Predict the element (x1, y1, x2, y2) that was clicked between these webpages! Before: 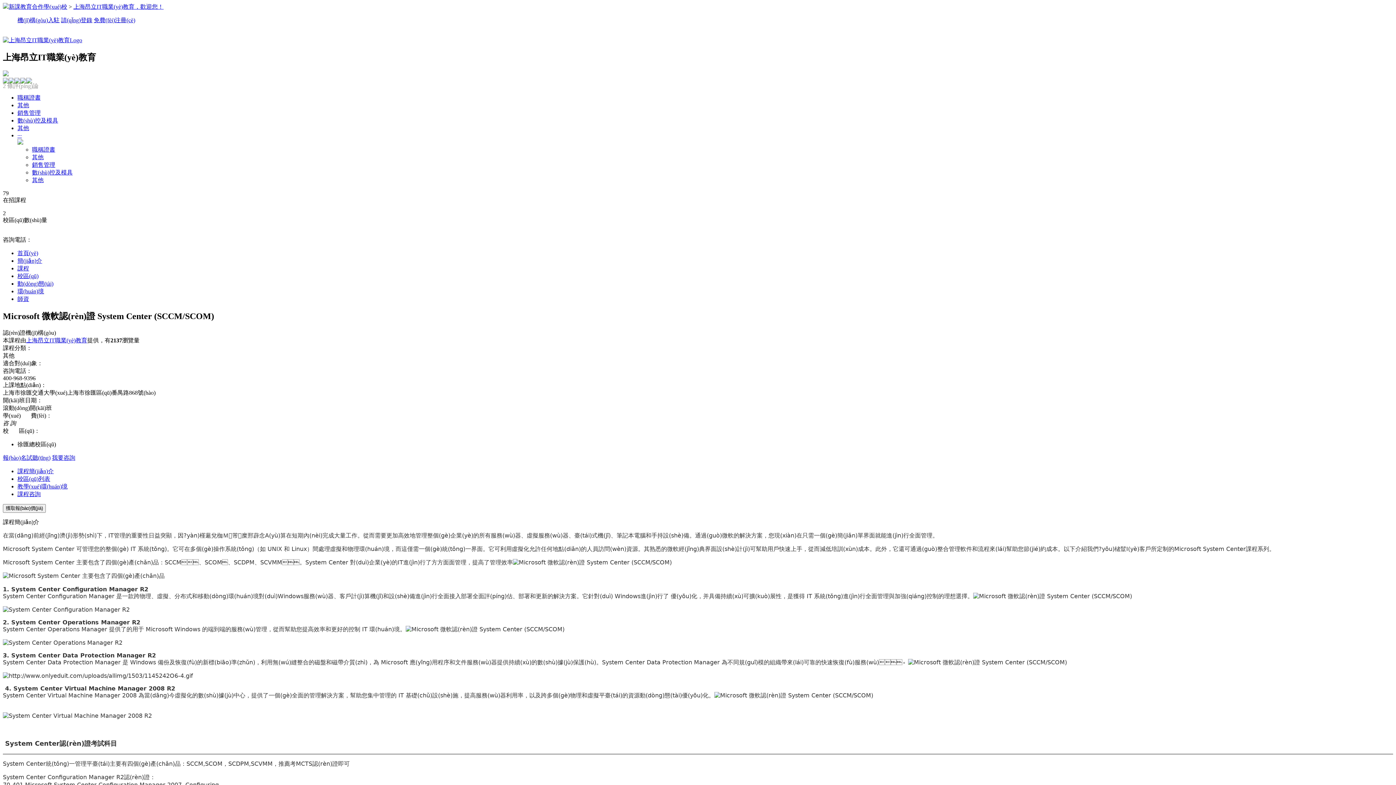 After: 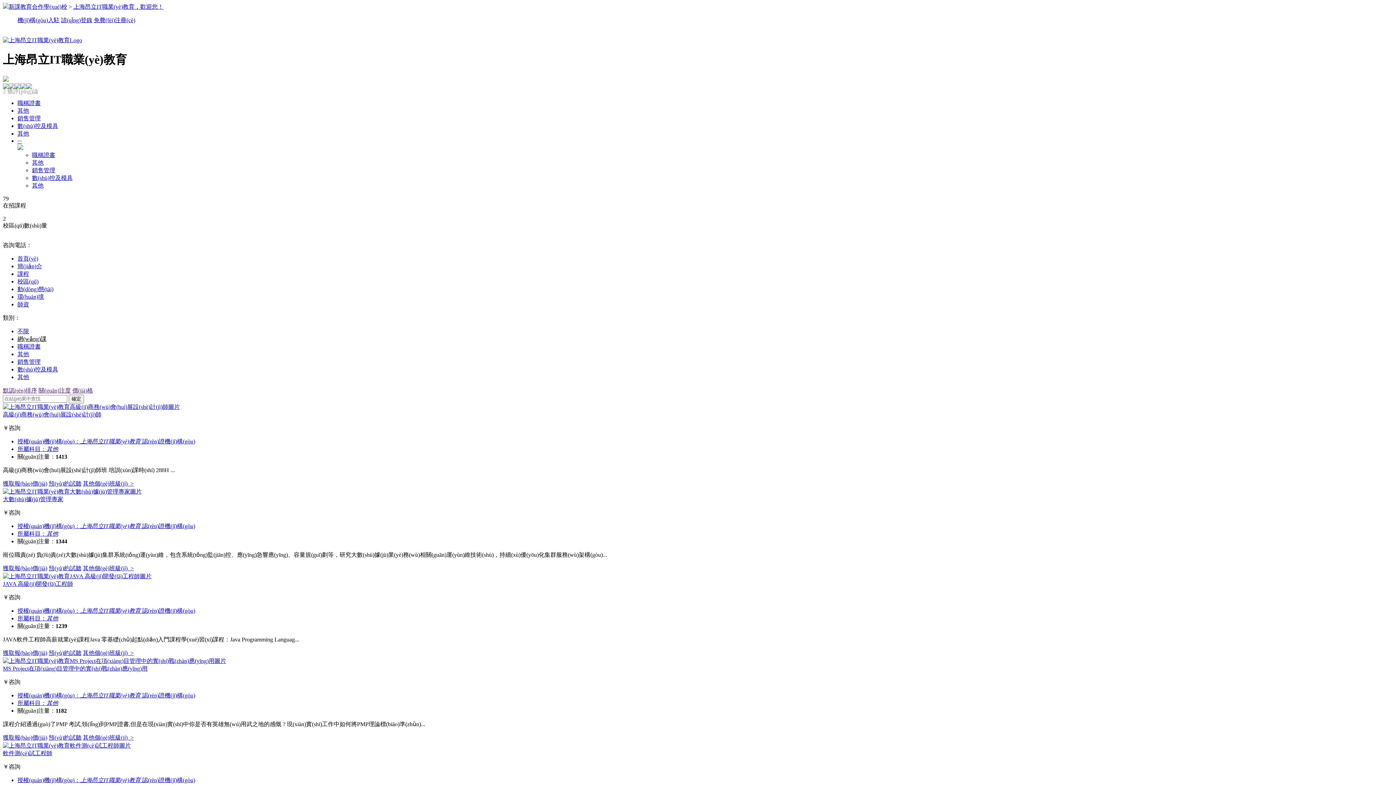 Action: bbox: (17, 125, 29, 131) label: 其他